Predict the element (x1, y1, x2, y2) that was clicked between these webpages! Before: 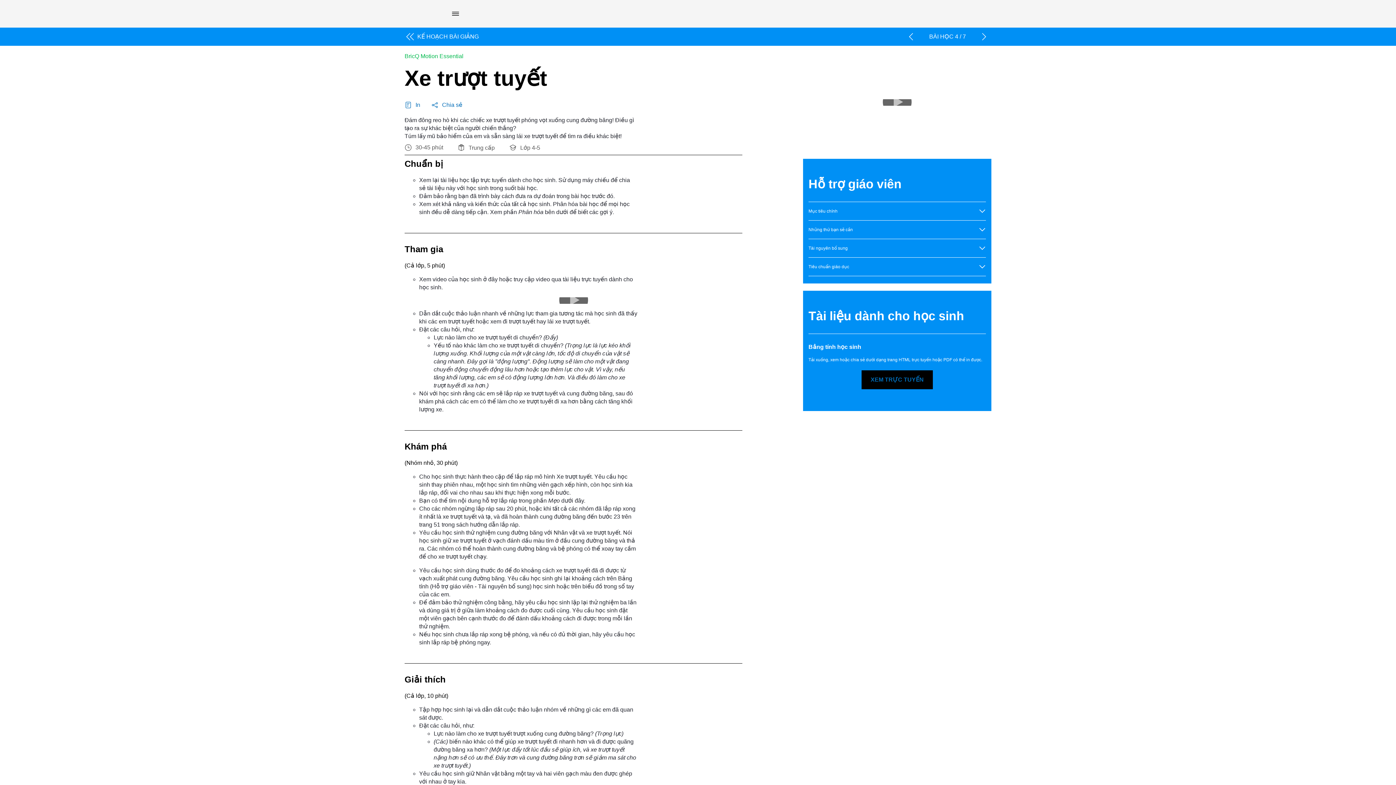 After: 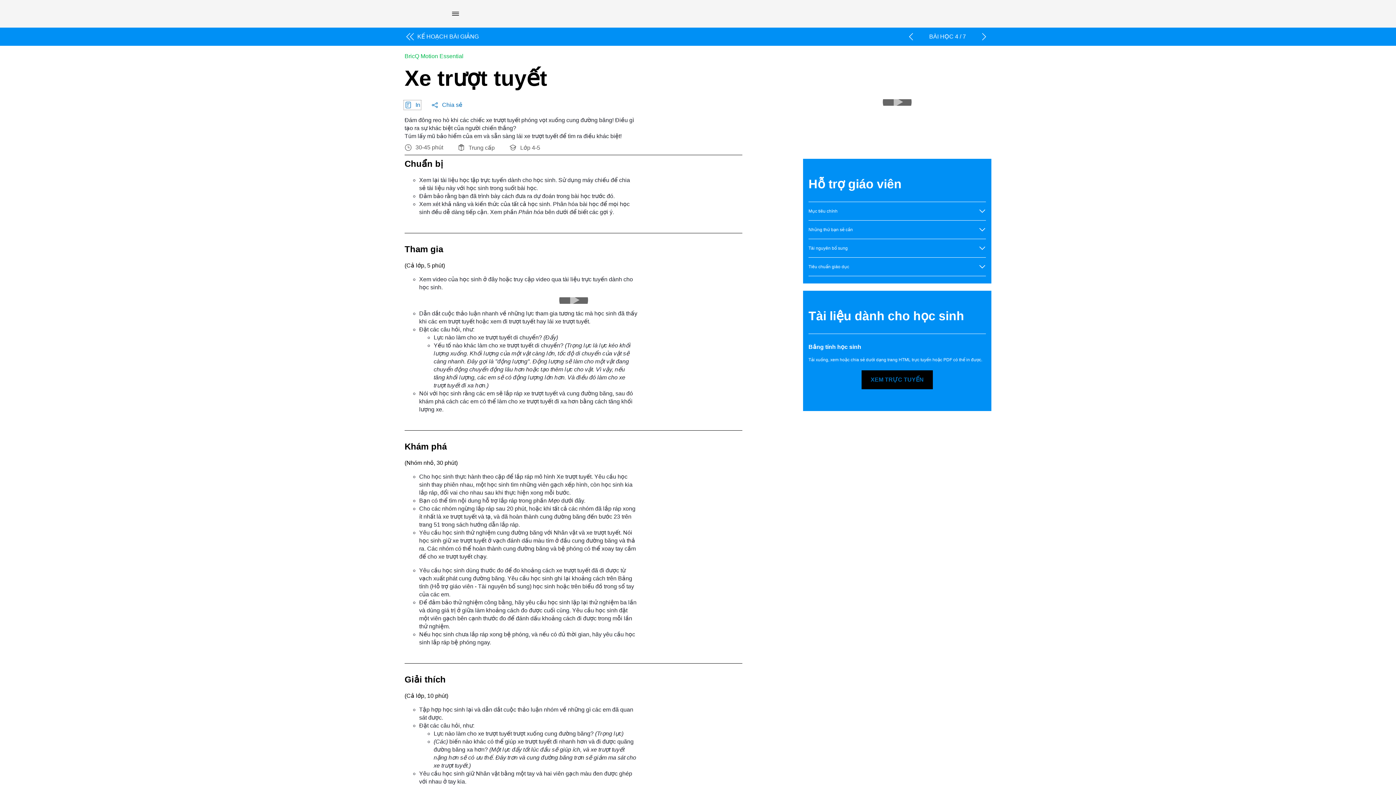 Action: bbox: (404, 101, 420, 109) label: In